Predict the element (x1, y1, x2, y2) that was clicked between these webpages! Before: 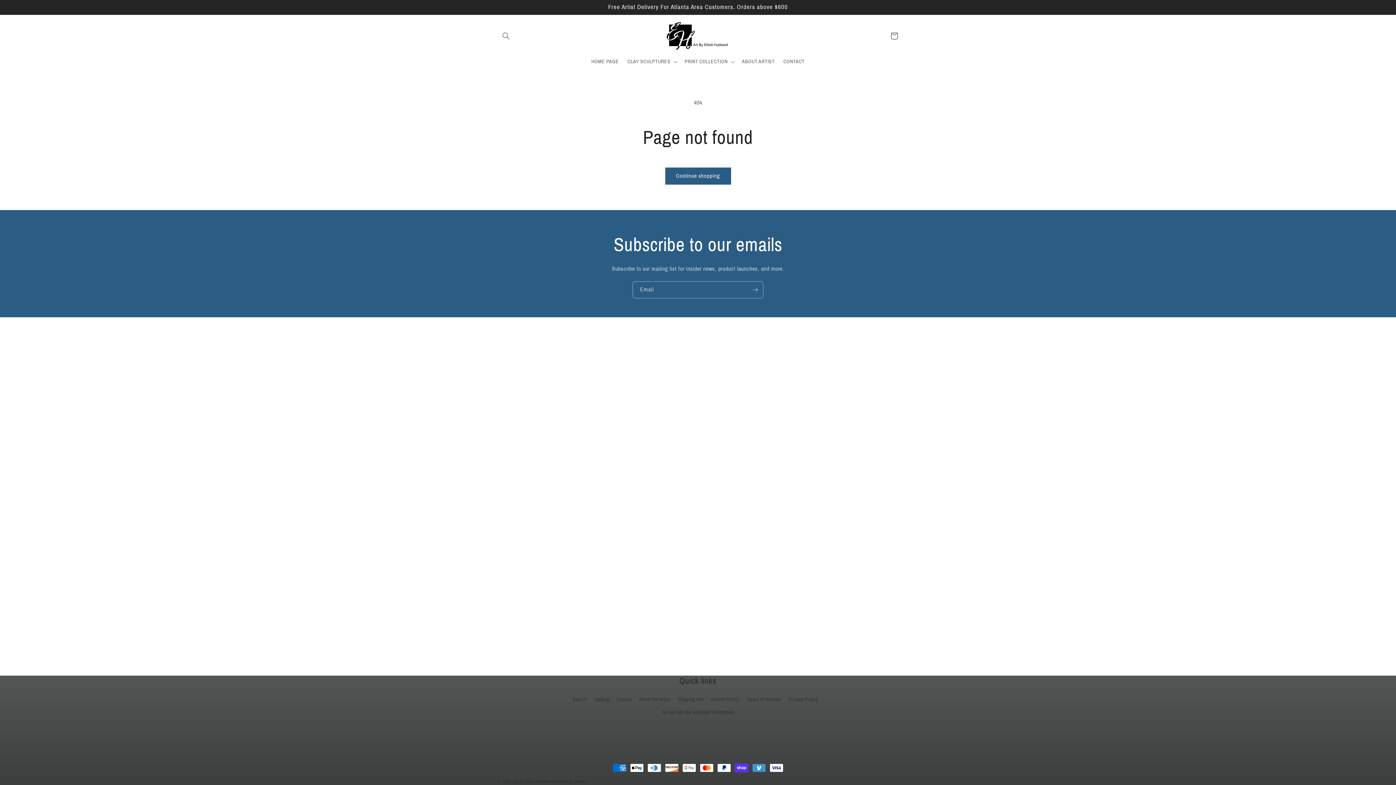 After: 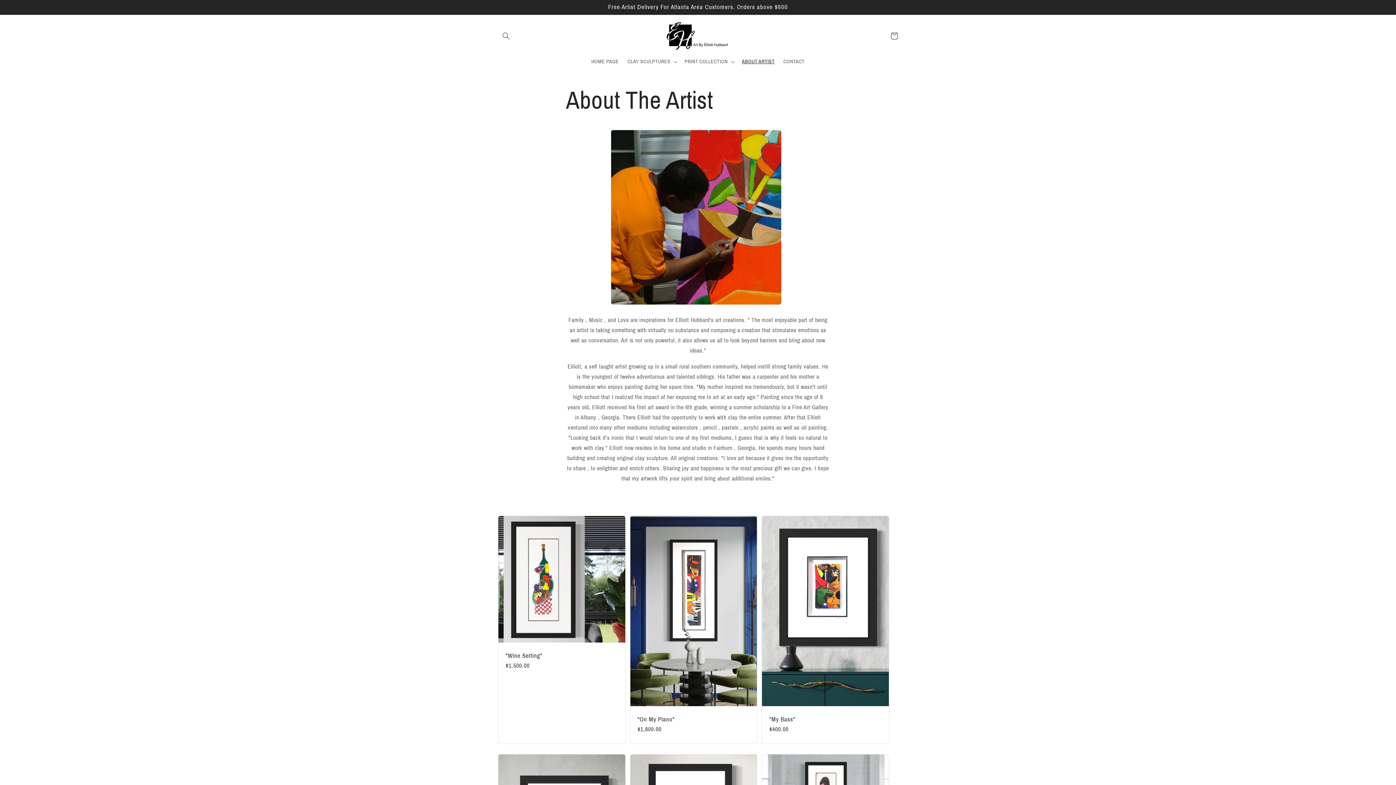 Action: bbox: (737, 54, 779, 69) label: ABOUT ARTIST